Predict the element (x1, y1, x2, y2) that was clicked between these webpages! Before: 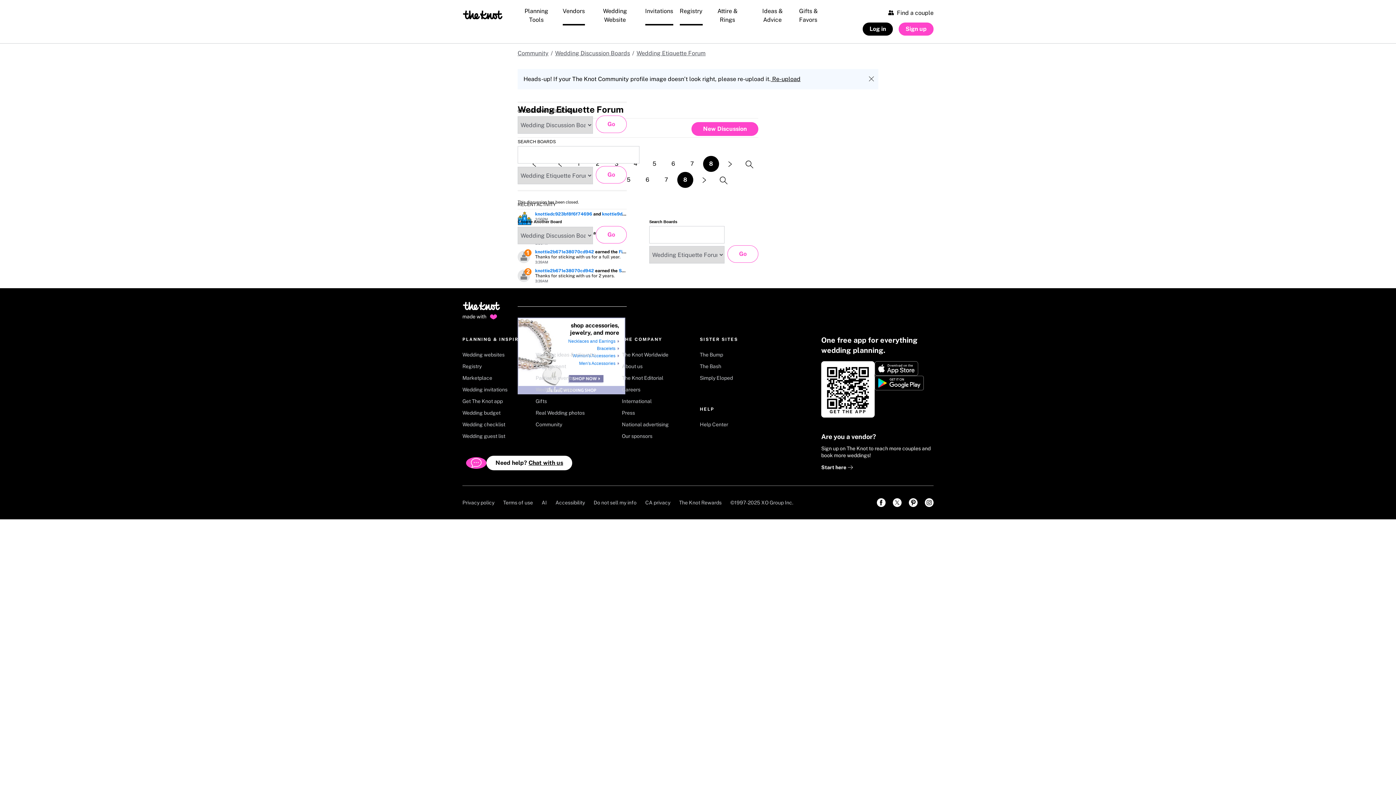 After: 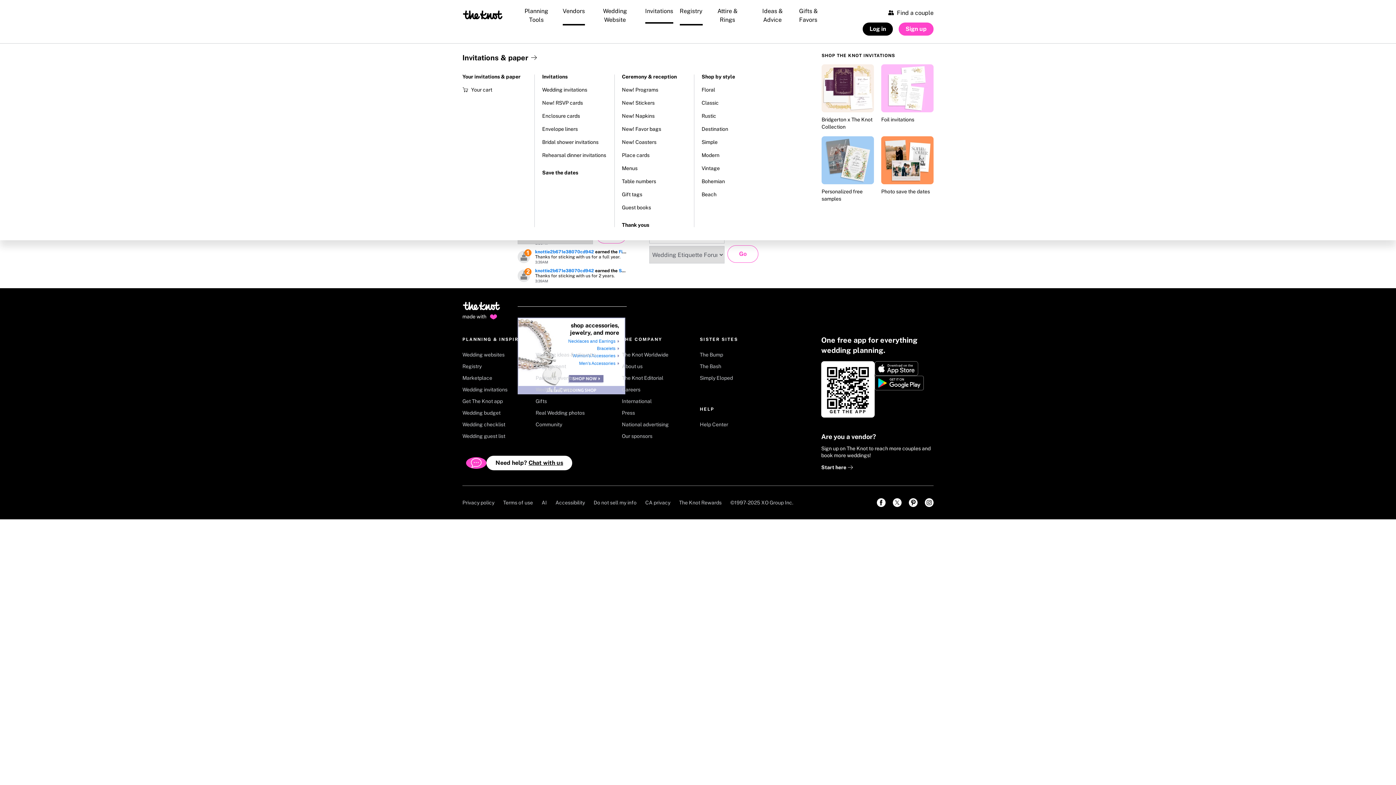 Action: bbox: (643, 1, 674, 23) label: Invitations